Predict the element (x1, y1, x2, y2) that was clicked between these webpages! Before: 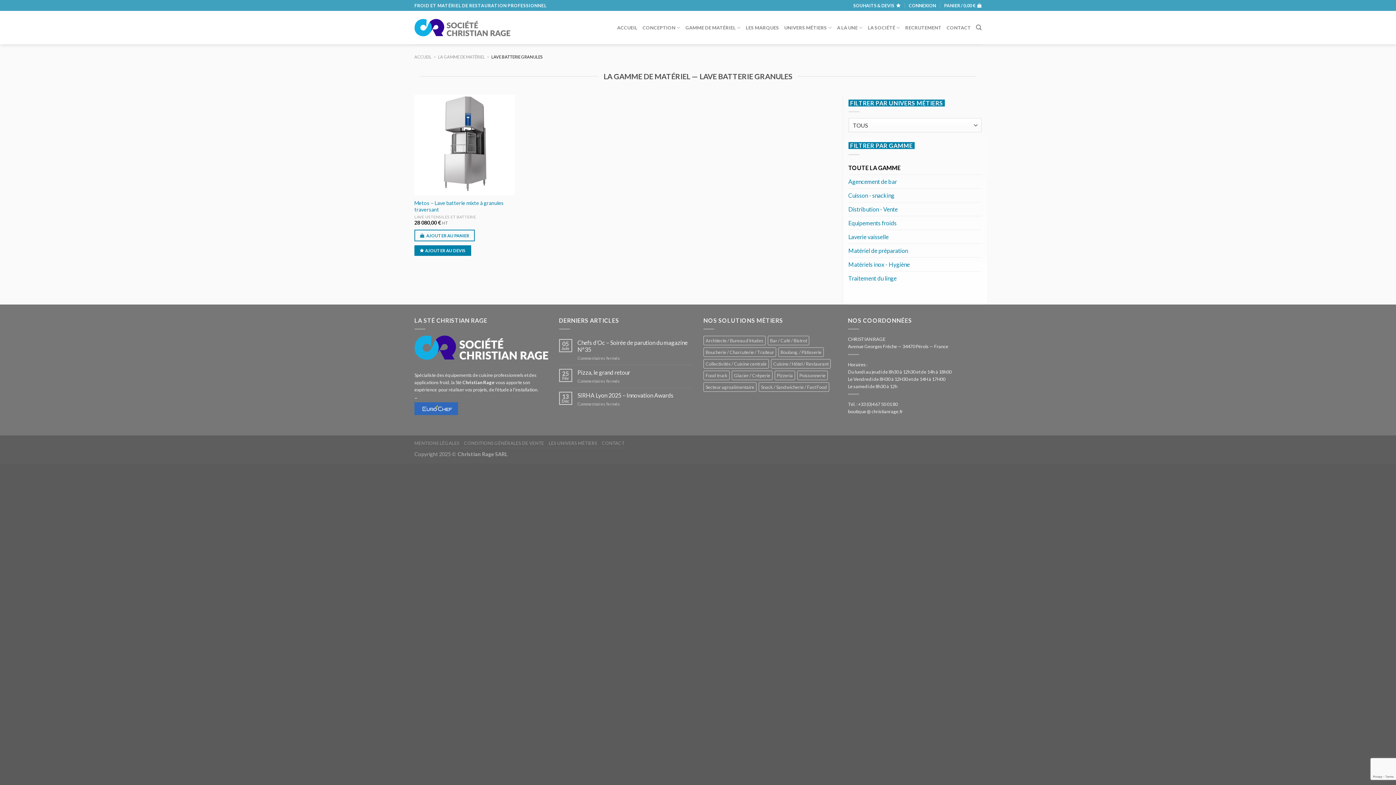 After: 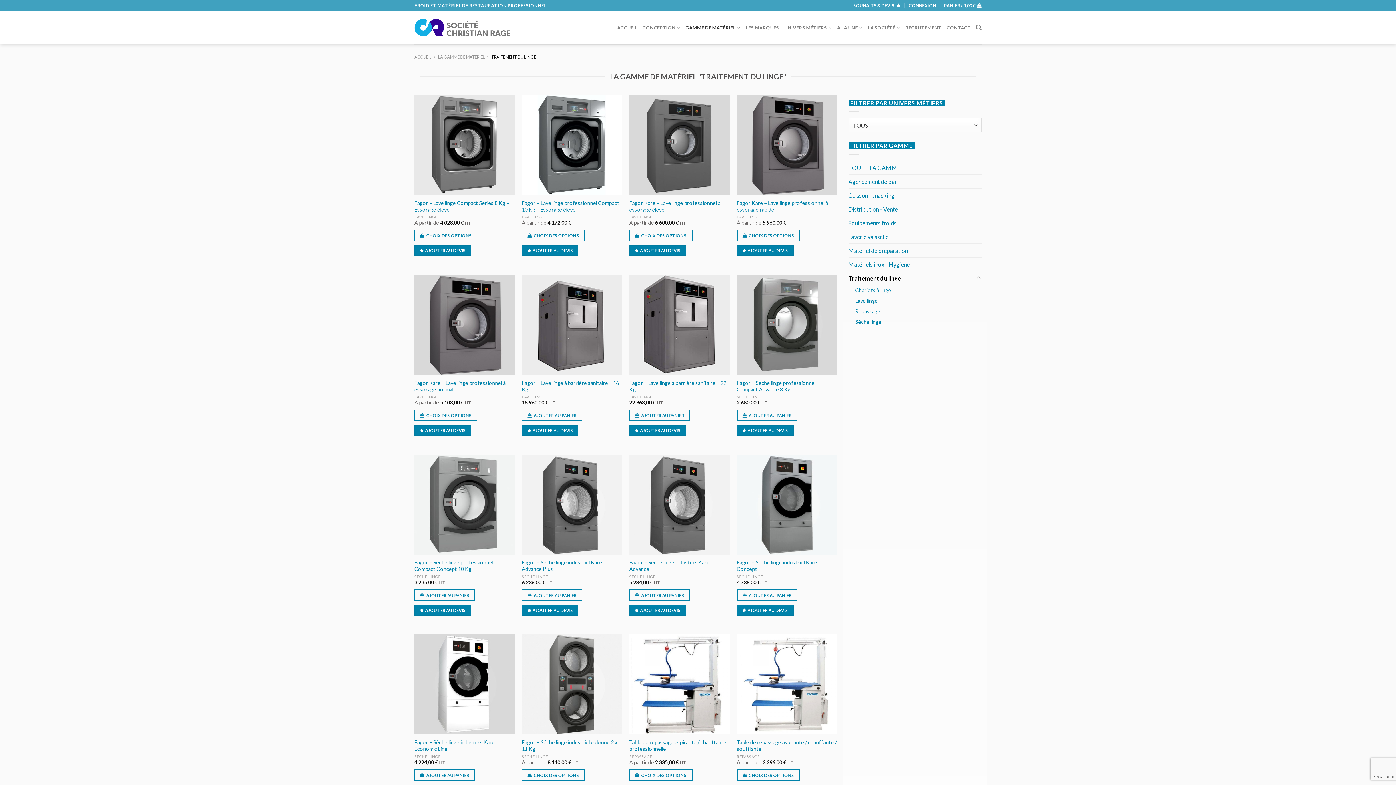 Action: label: Traitement du linge bbox: (848, 271, 896, 284)